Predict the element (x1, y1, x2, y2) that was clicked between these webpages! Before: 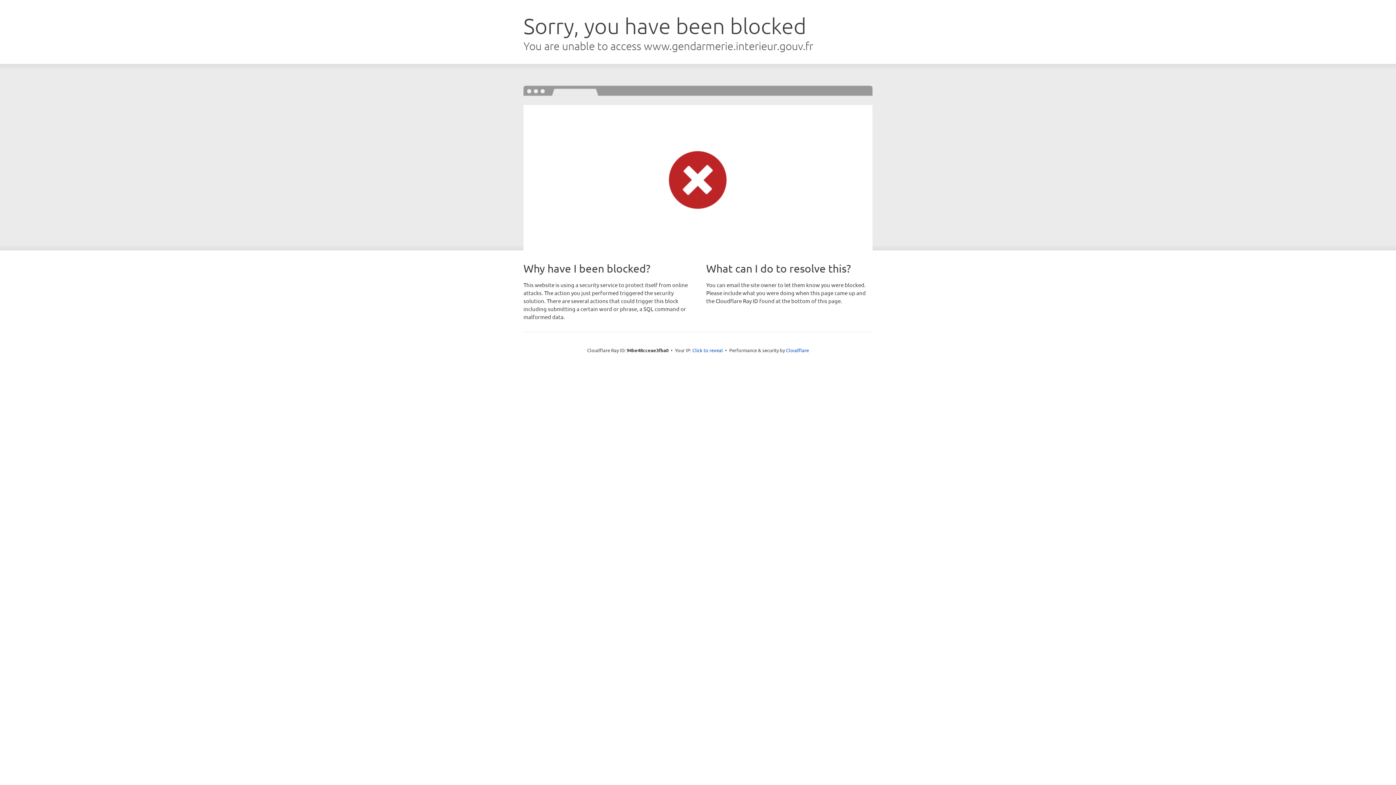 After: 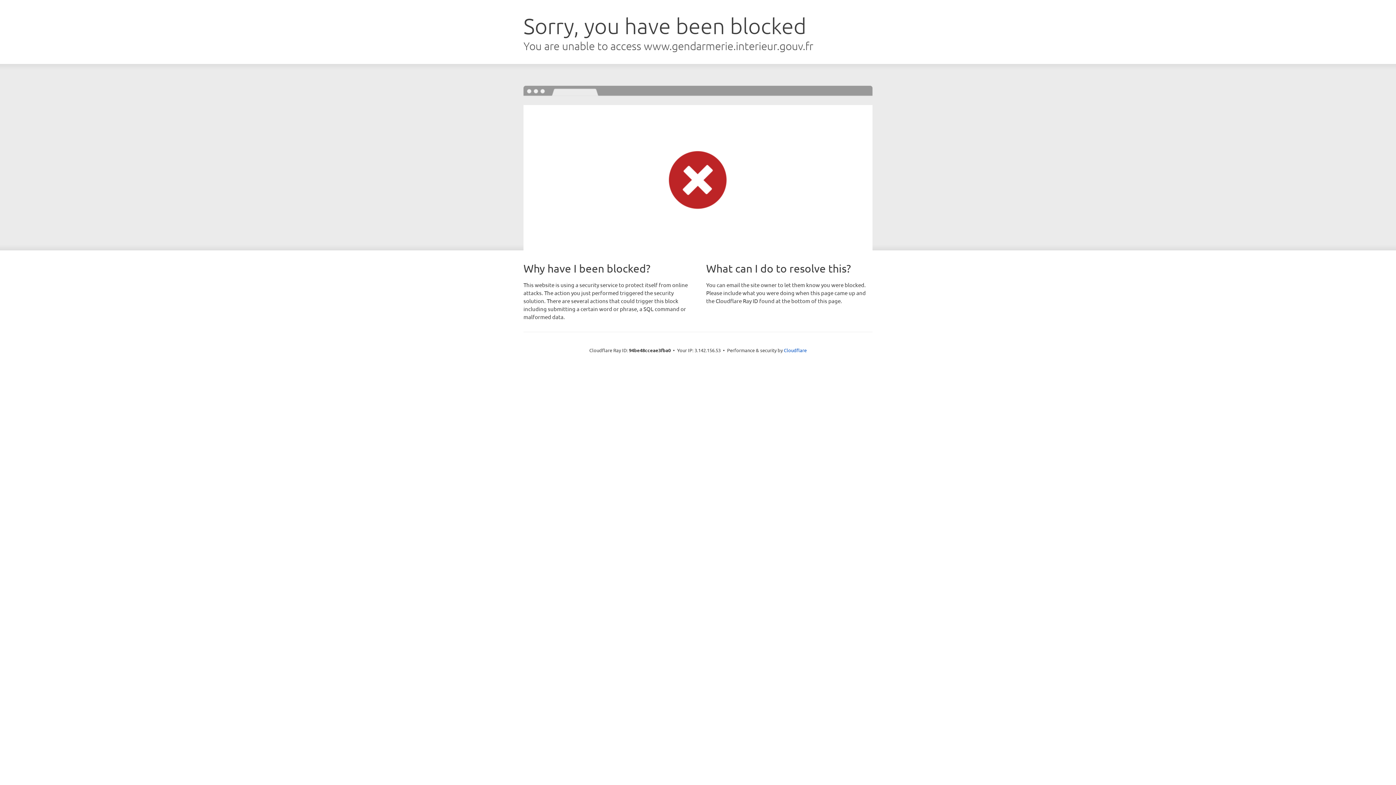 Action: label: Click to reveal bbox: (692, 346, 723, 353)